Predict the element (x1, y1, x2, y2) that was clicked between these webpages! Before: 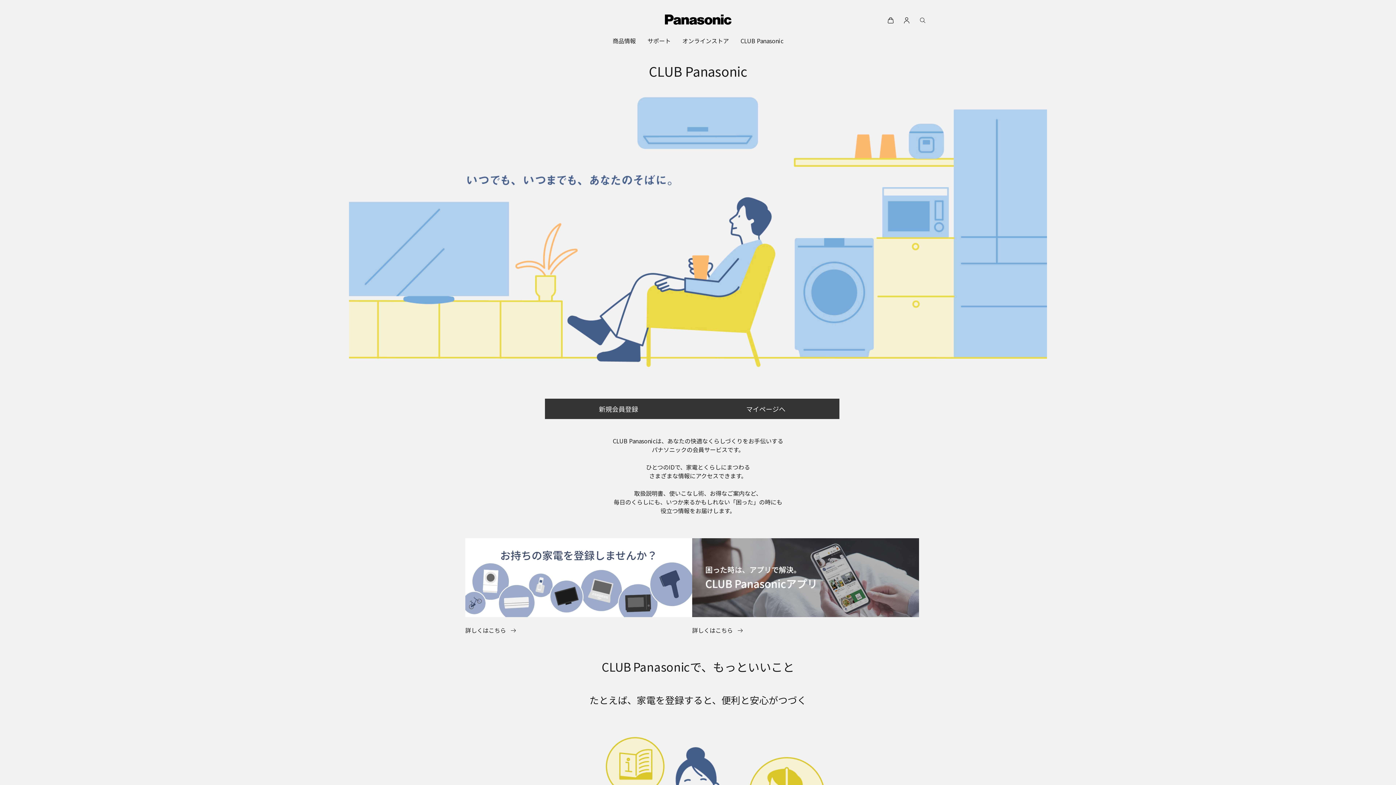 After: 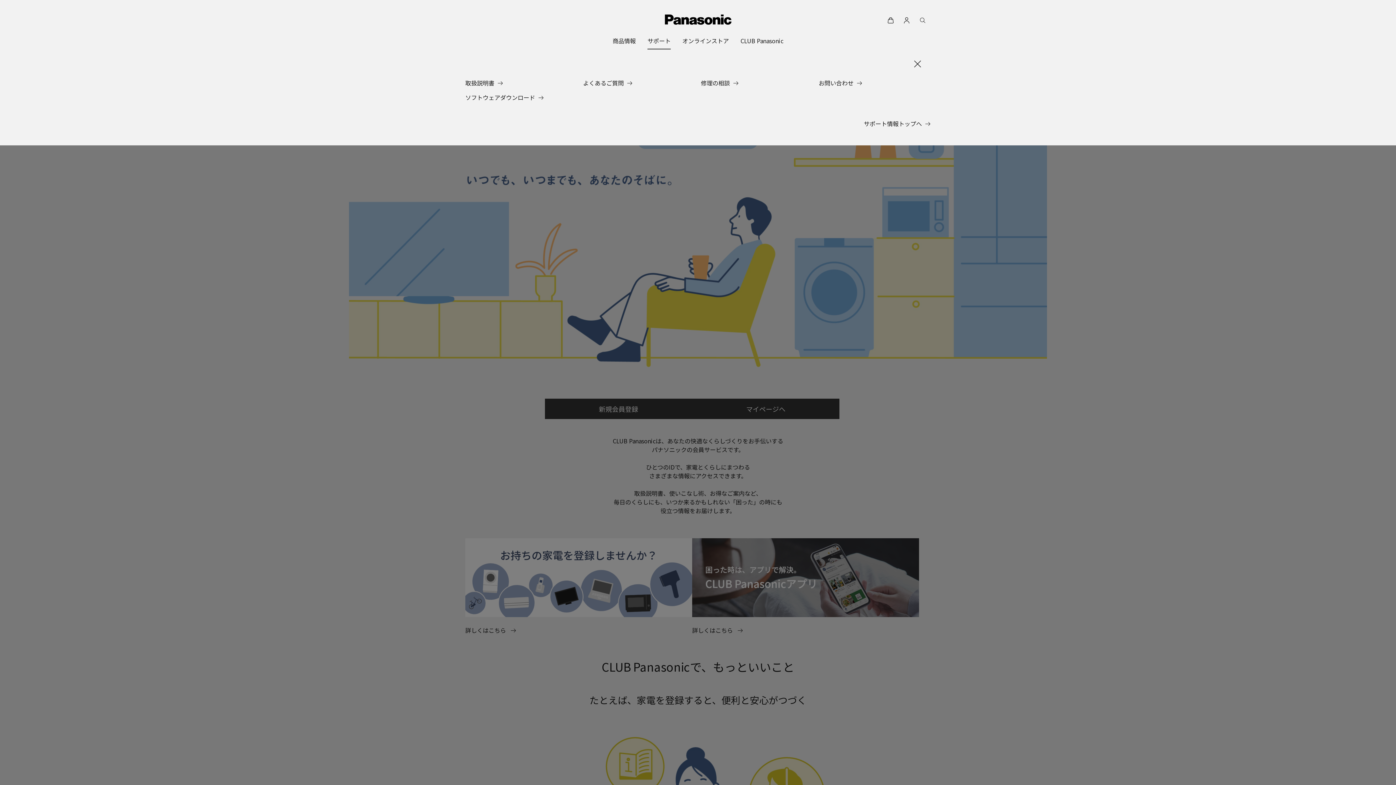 Action: label: サポート bbox: (647, 32, 670, 49)